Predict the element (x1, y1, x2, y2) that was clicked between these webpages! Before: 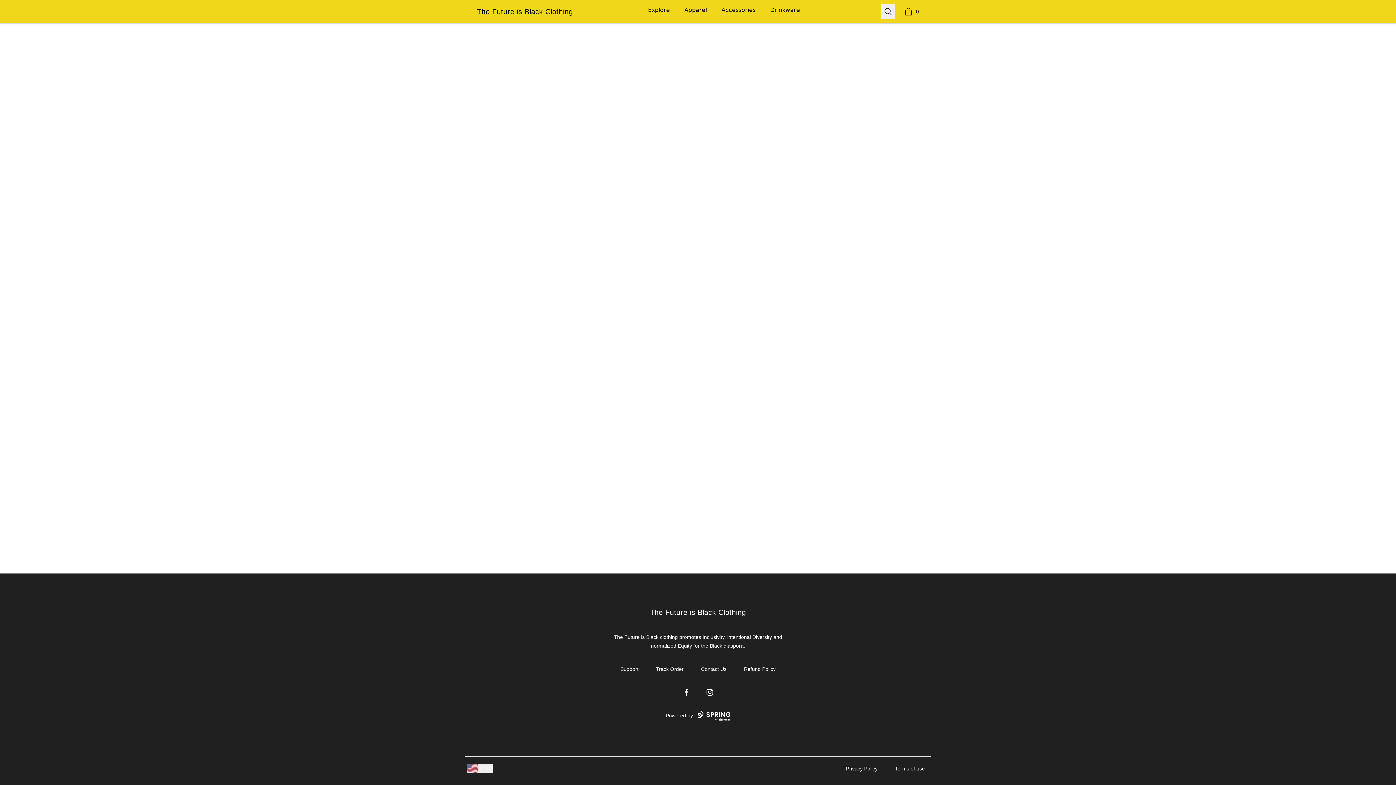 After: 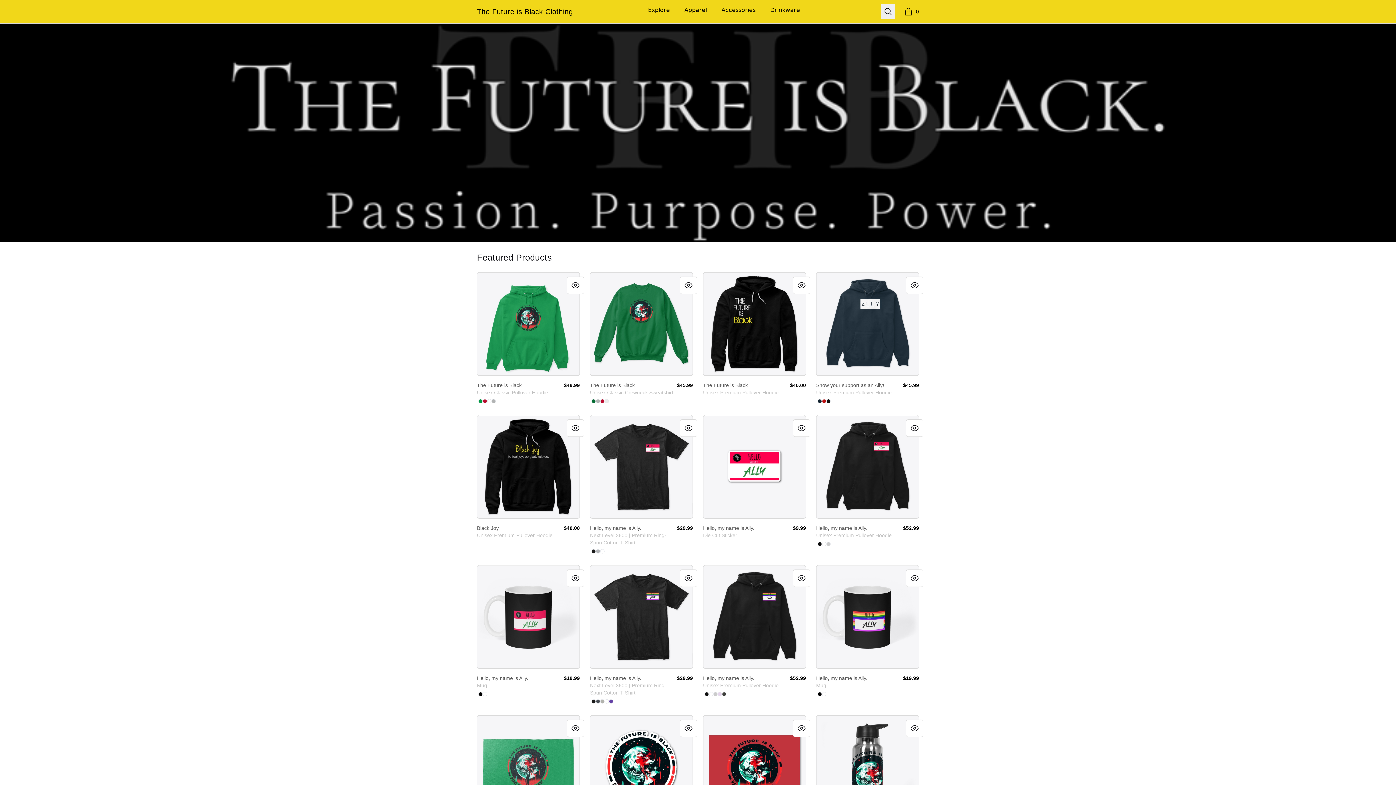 Action: bbox: (650, 607, 746, 617) label: The Future is Black Clothing
The Future is Black Clothing